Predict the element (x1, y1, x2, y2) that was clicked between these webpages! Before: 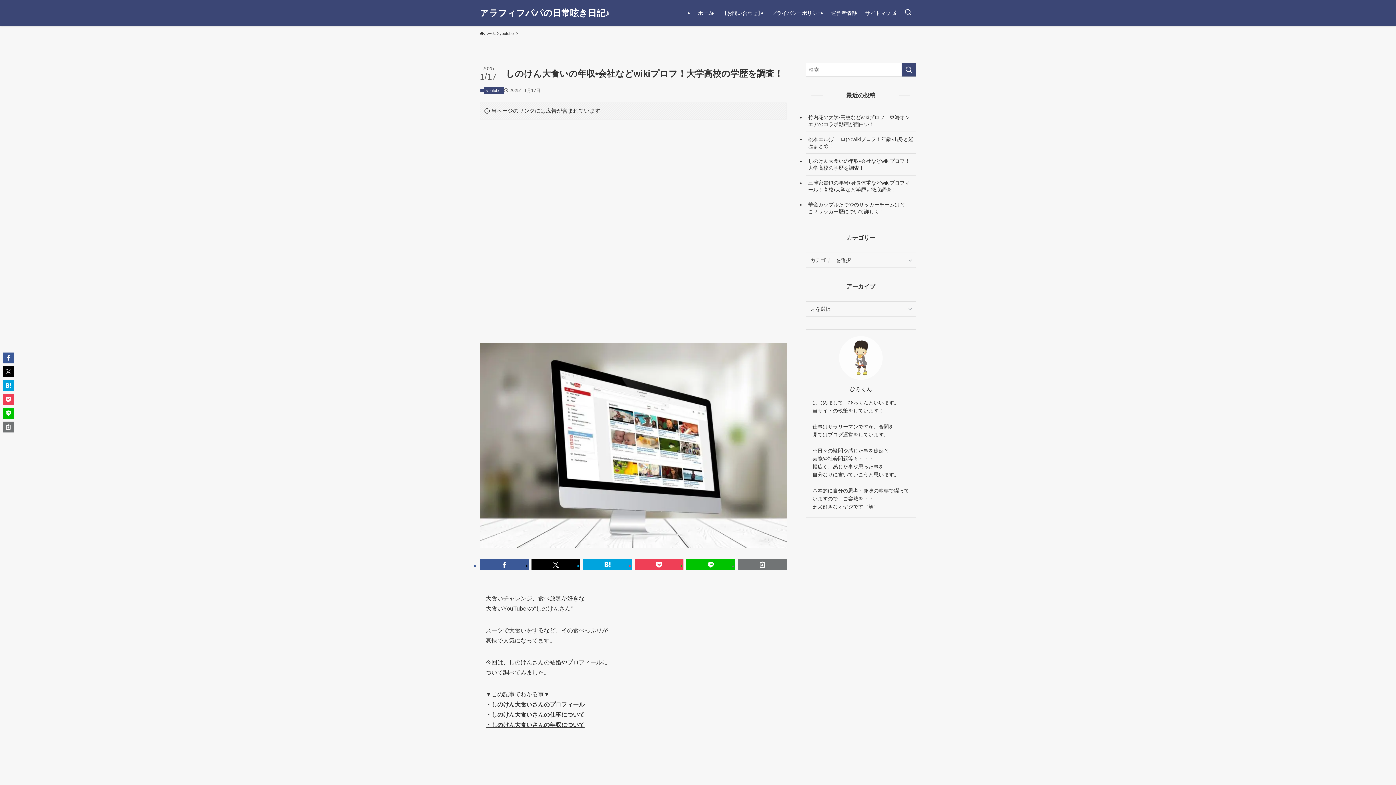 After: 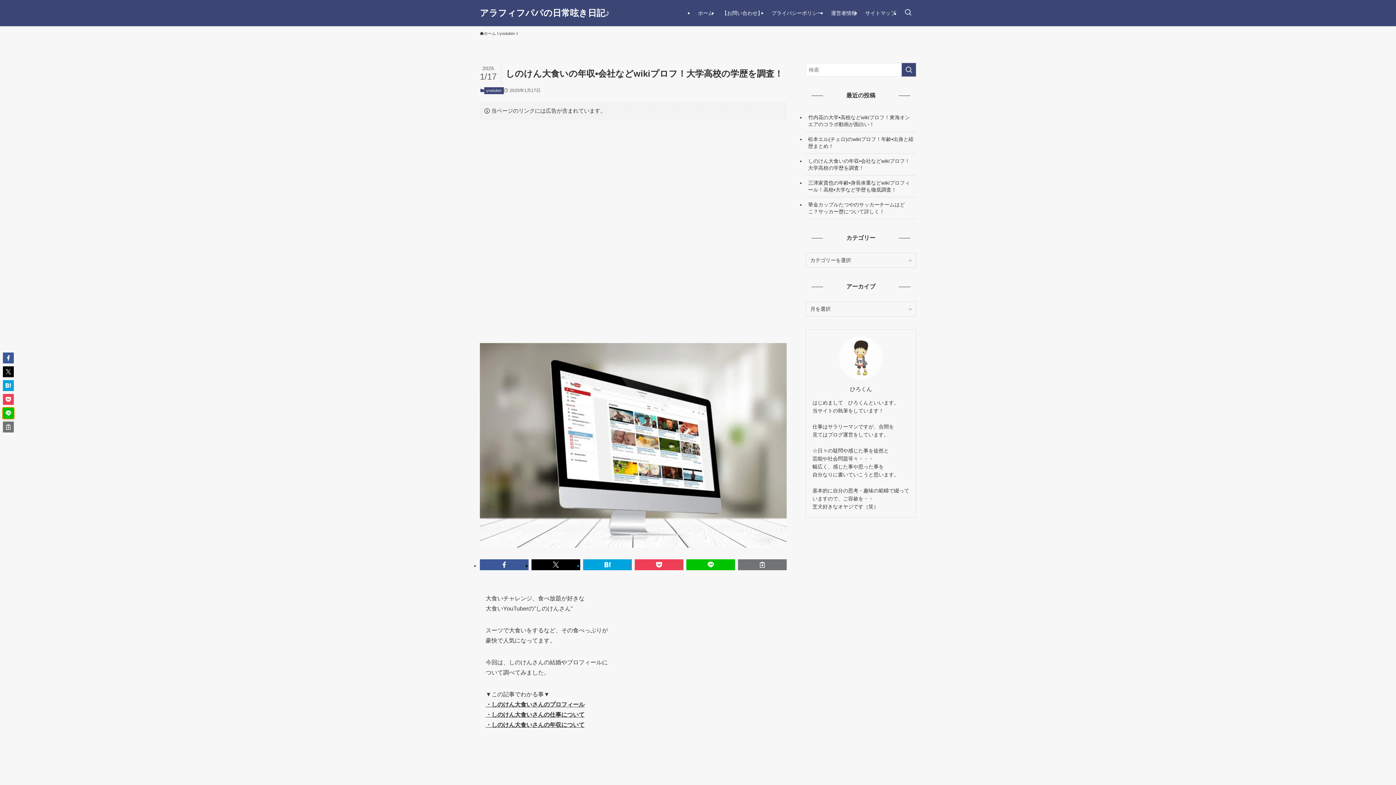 Action: bbox: (2, 408, 13, 418)